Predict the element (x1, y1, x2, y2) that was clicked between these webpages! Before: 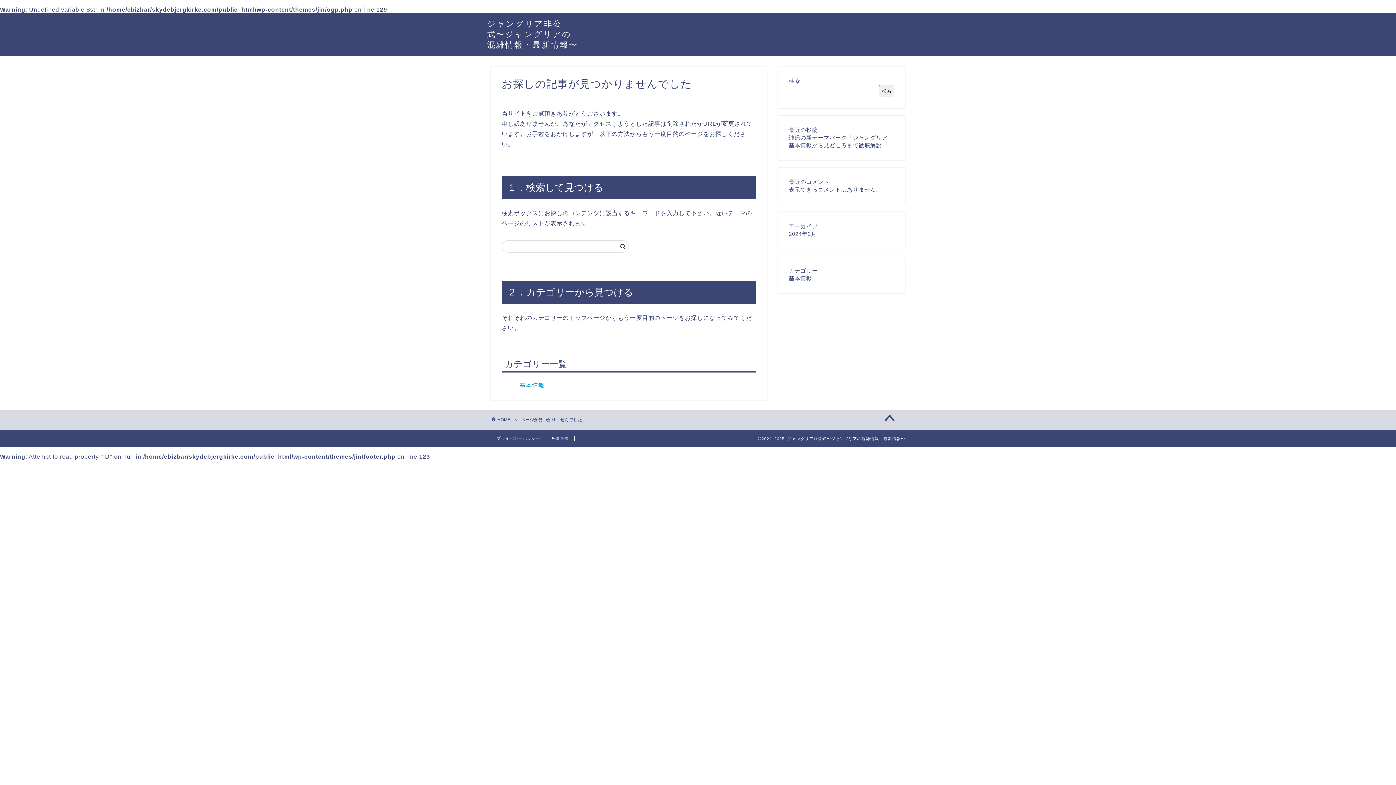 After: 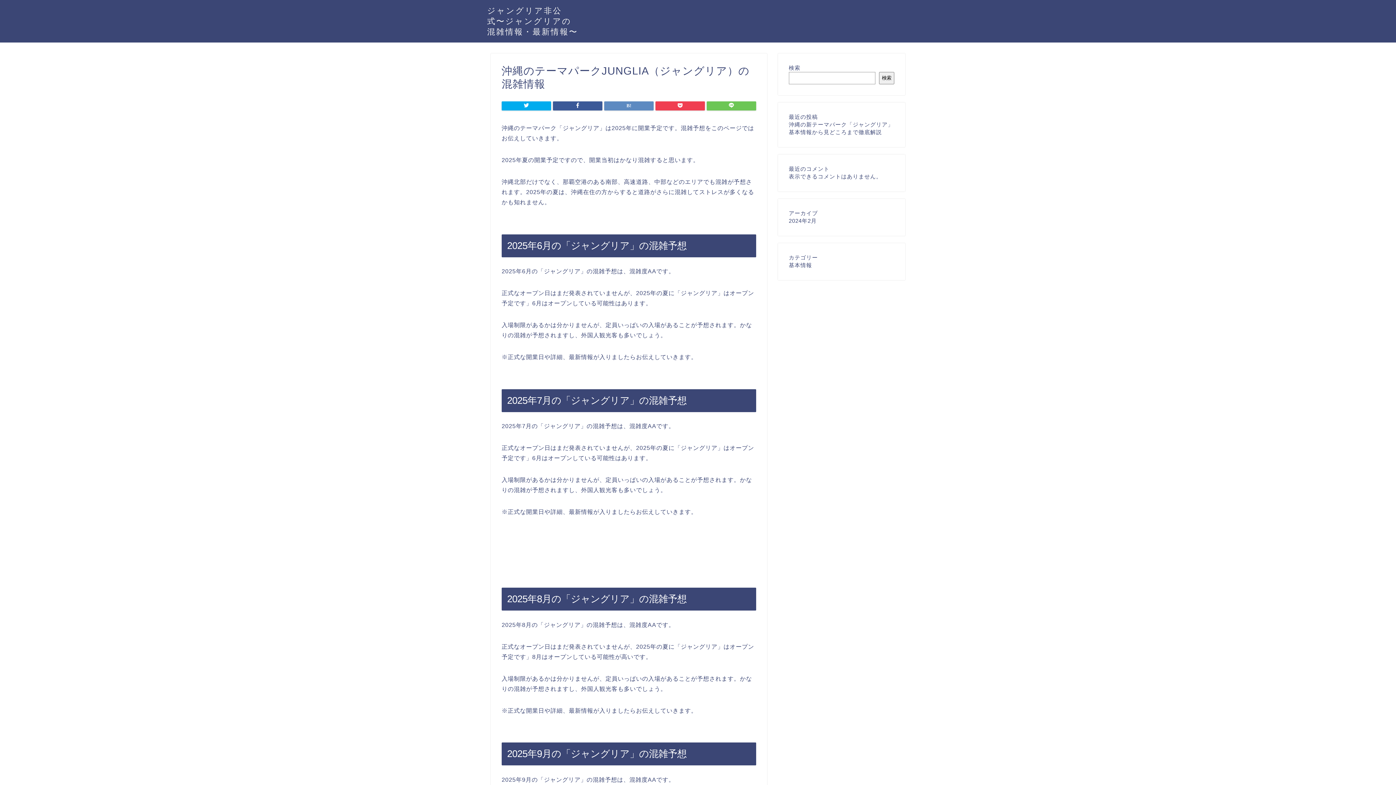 Action: label: HOME bbox: (491, 417, 510, 422)